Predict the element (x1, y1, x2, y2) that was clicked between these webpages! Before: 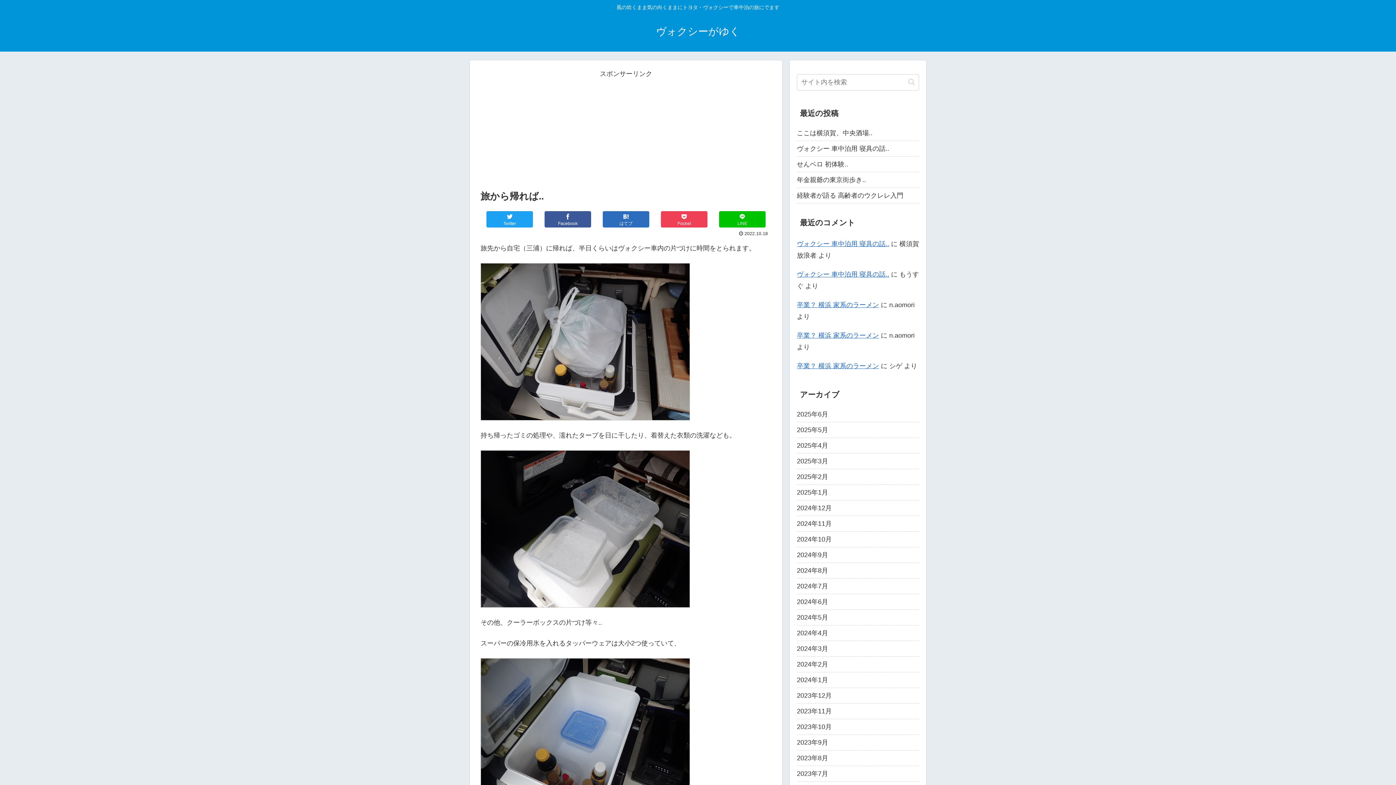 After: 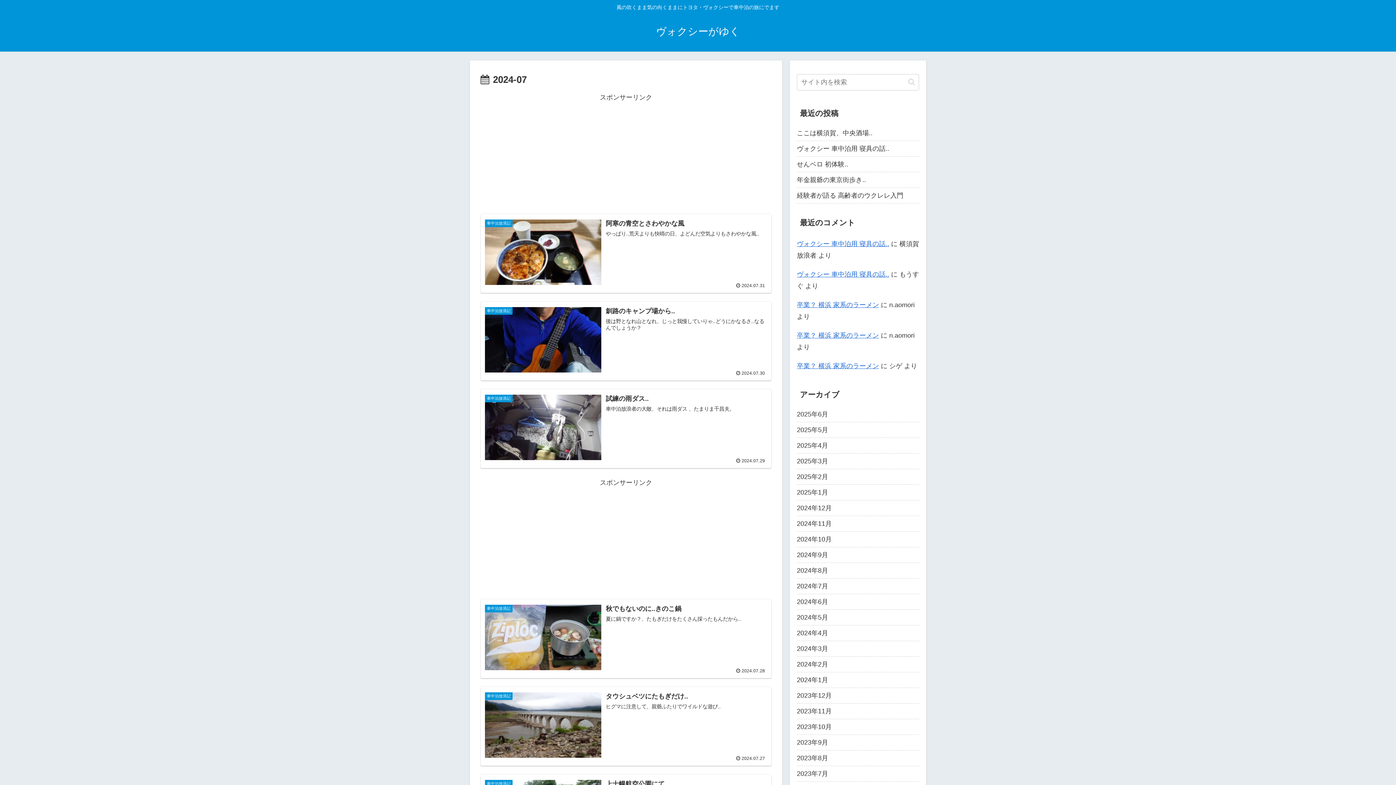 Action: bbox: (797, 578, 919, 594) label: 2024年7月